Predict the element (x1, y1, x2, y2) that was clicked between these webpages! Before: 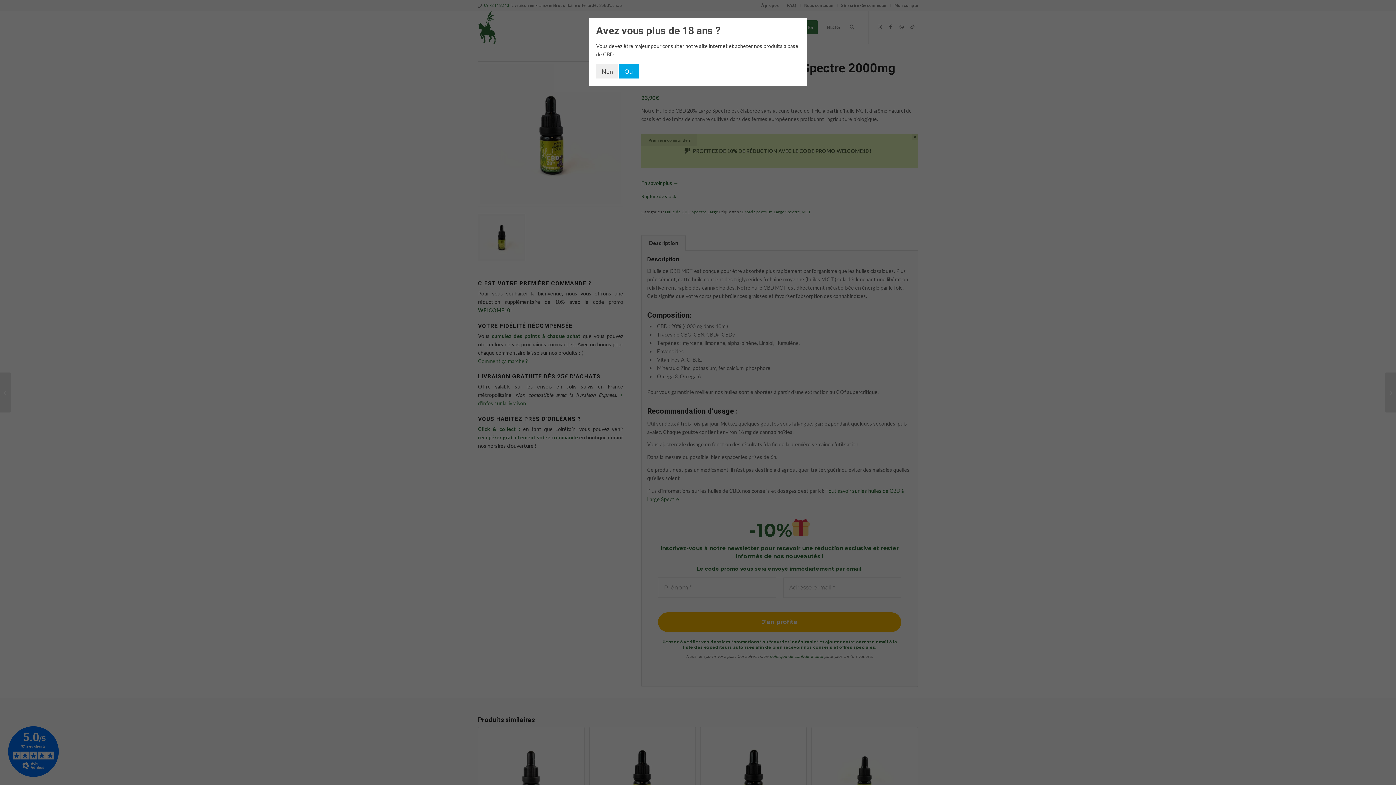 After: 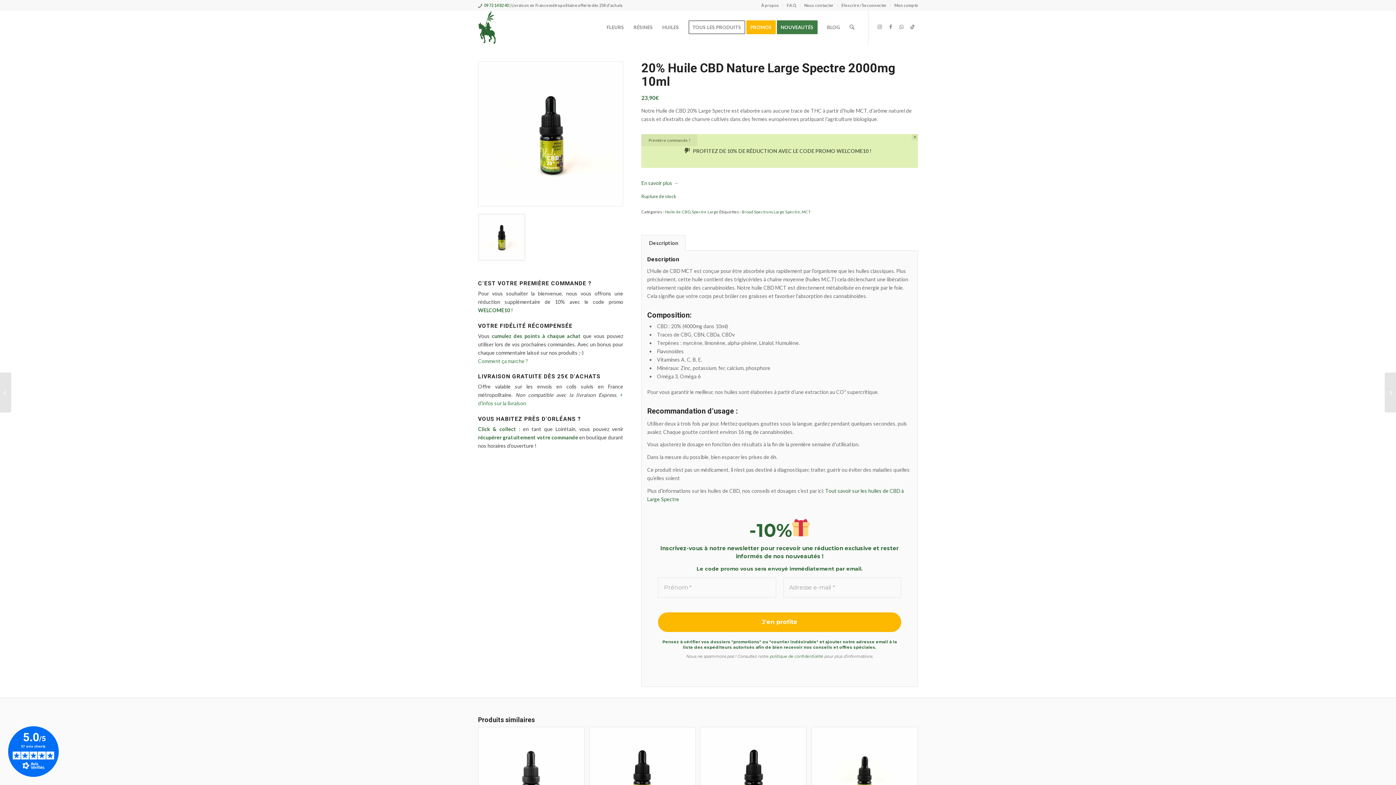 Action: bbox: (619, 64, 639, 78) label: Oui